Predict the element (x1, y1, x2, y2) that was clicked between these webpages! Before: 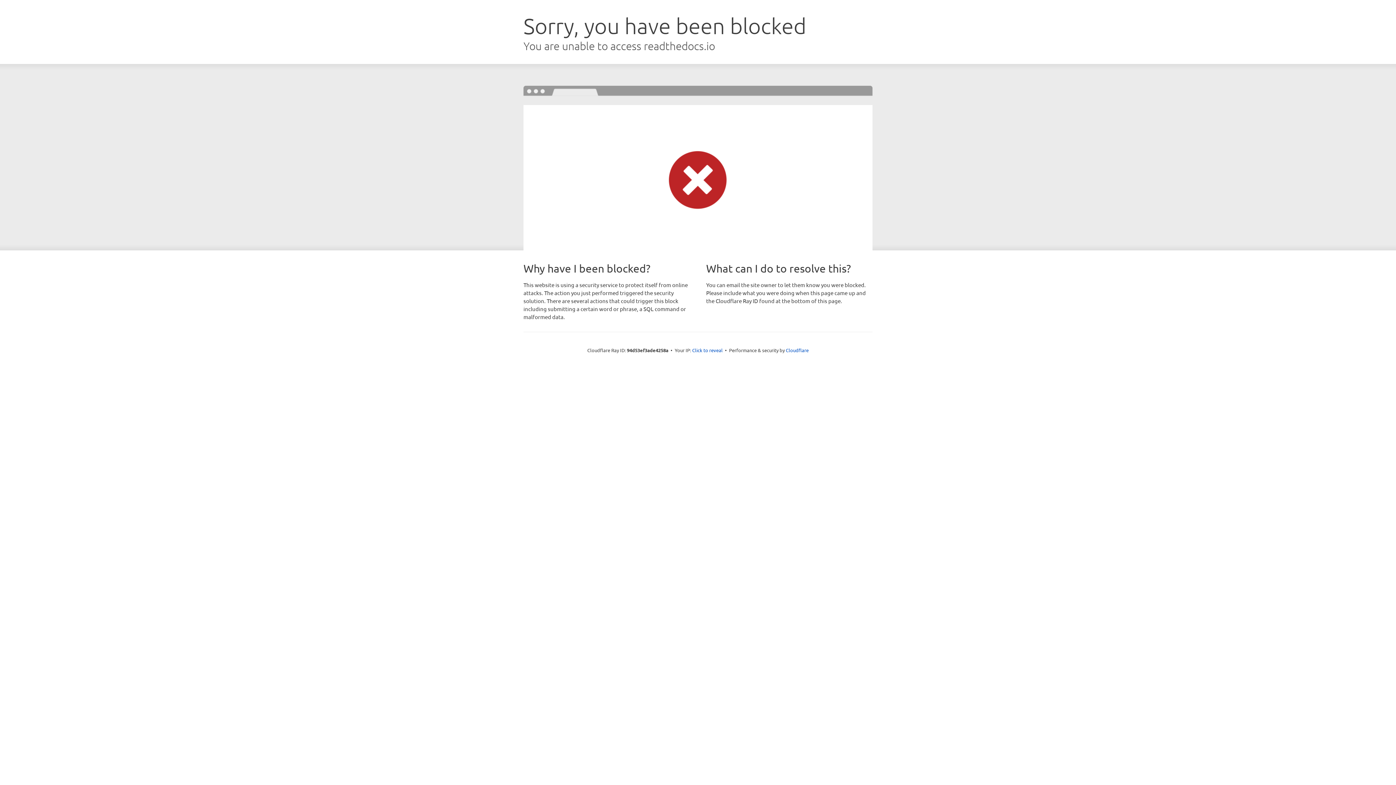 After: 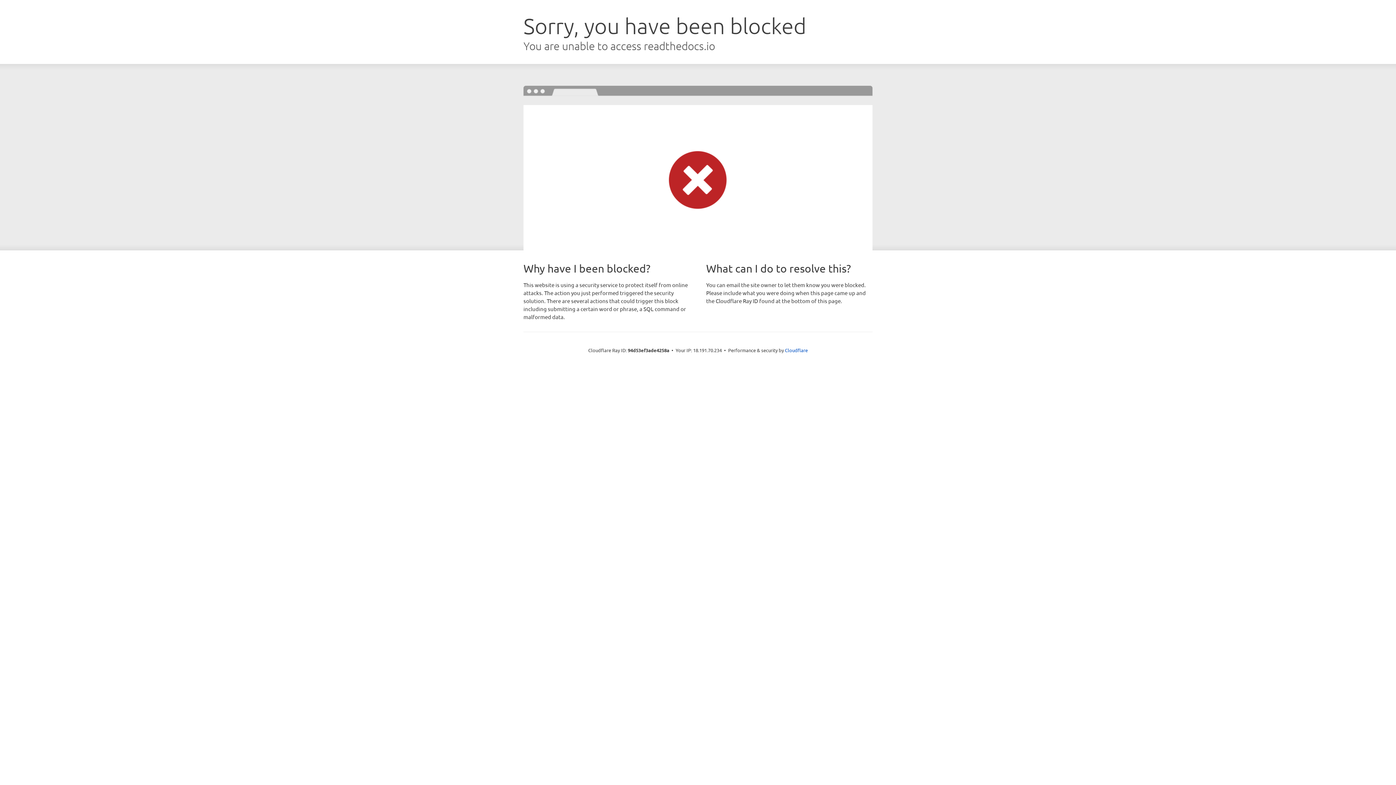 Action: label: Click to reveal bbox: (692, 346, 722, 353)